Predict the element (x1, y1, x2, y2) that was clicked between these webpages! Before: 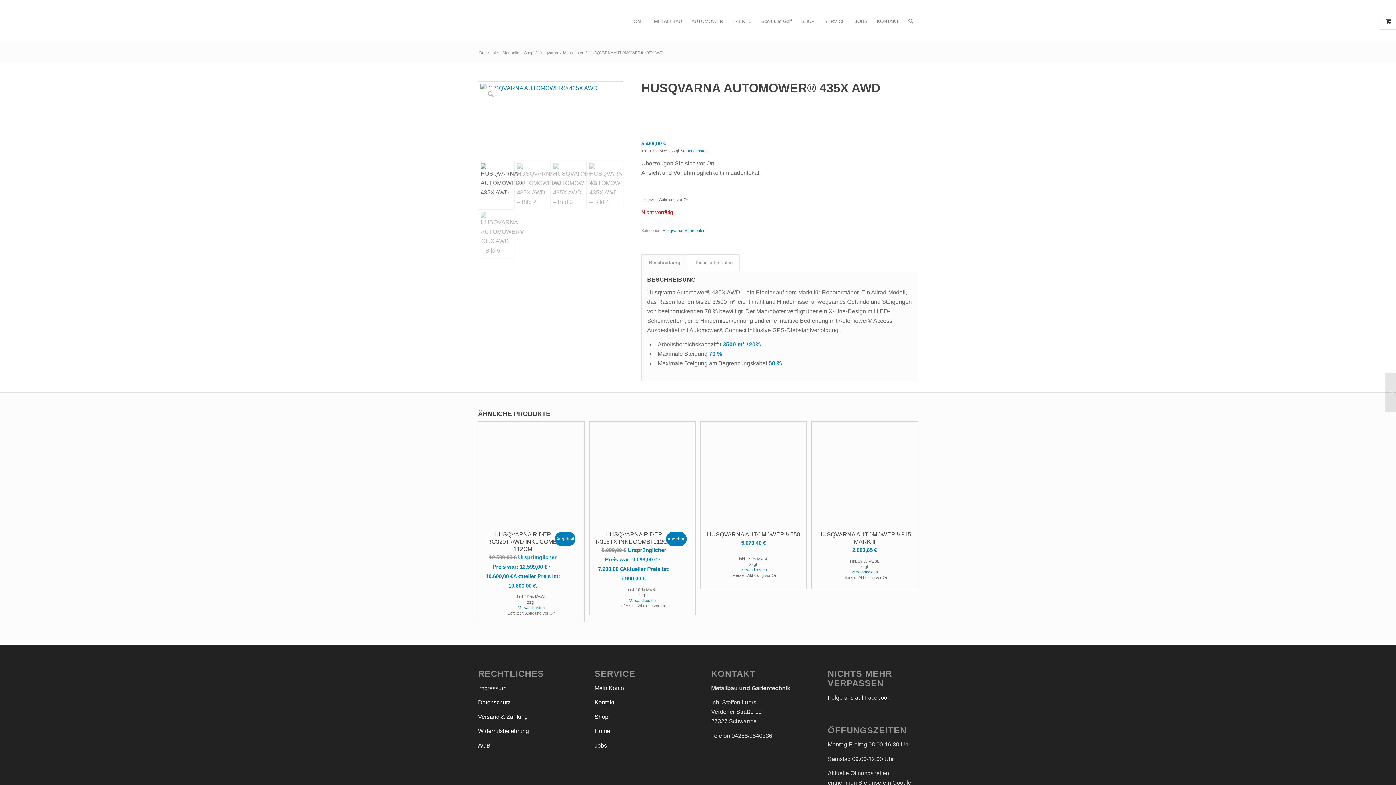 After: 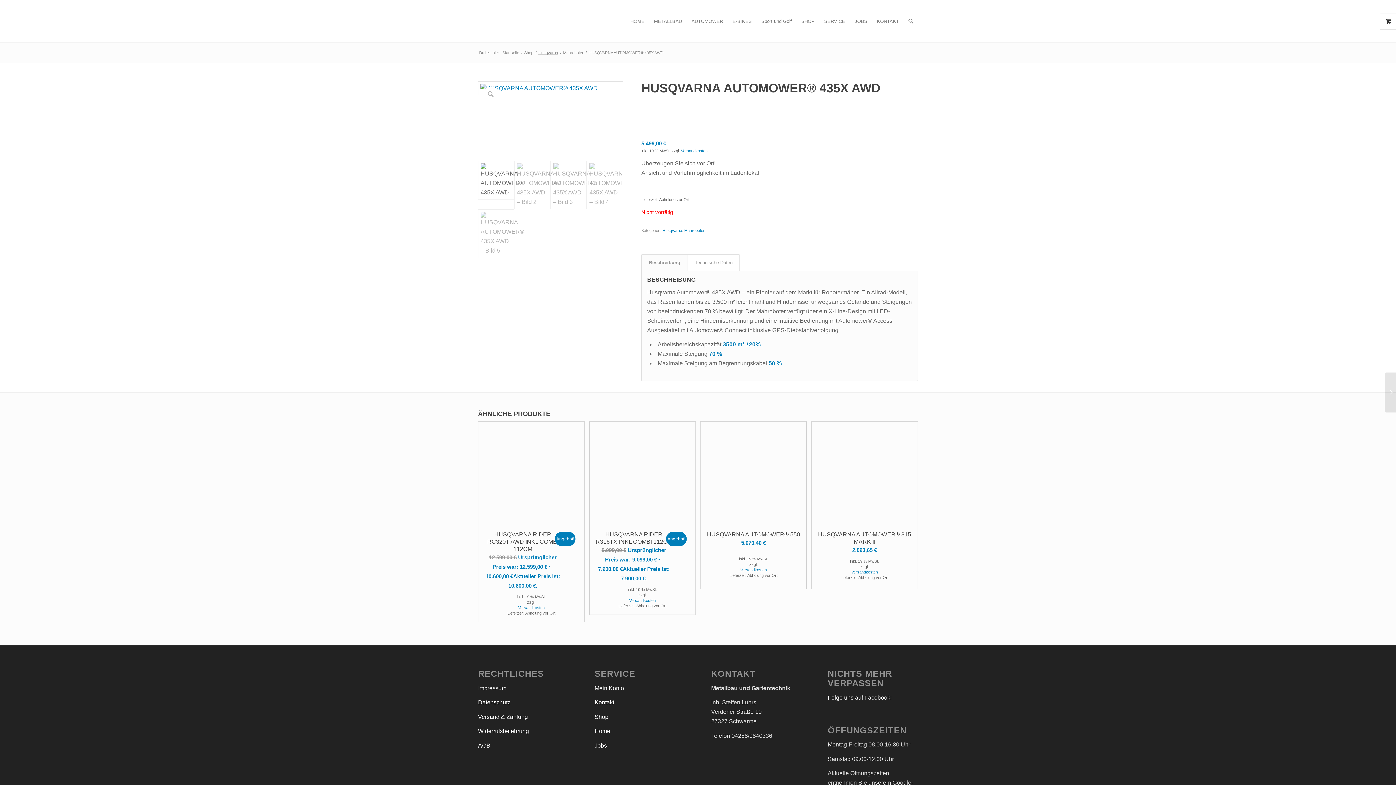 Action: bbox: (537, 50, 559, 55) label: Husqvarna